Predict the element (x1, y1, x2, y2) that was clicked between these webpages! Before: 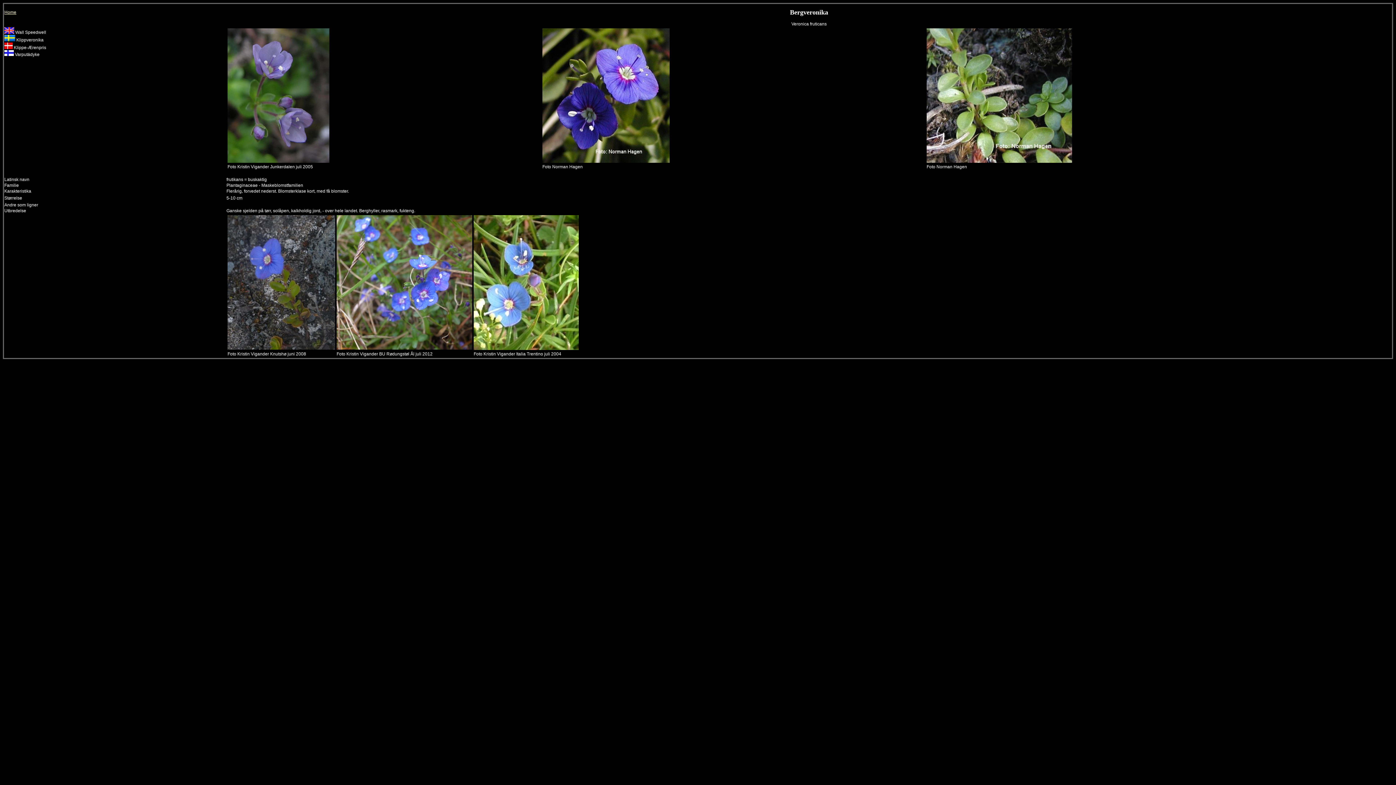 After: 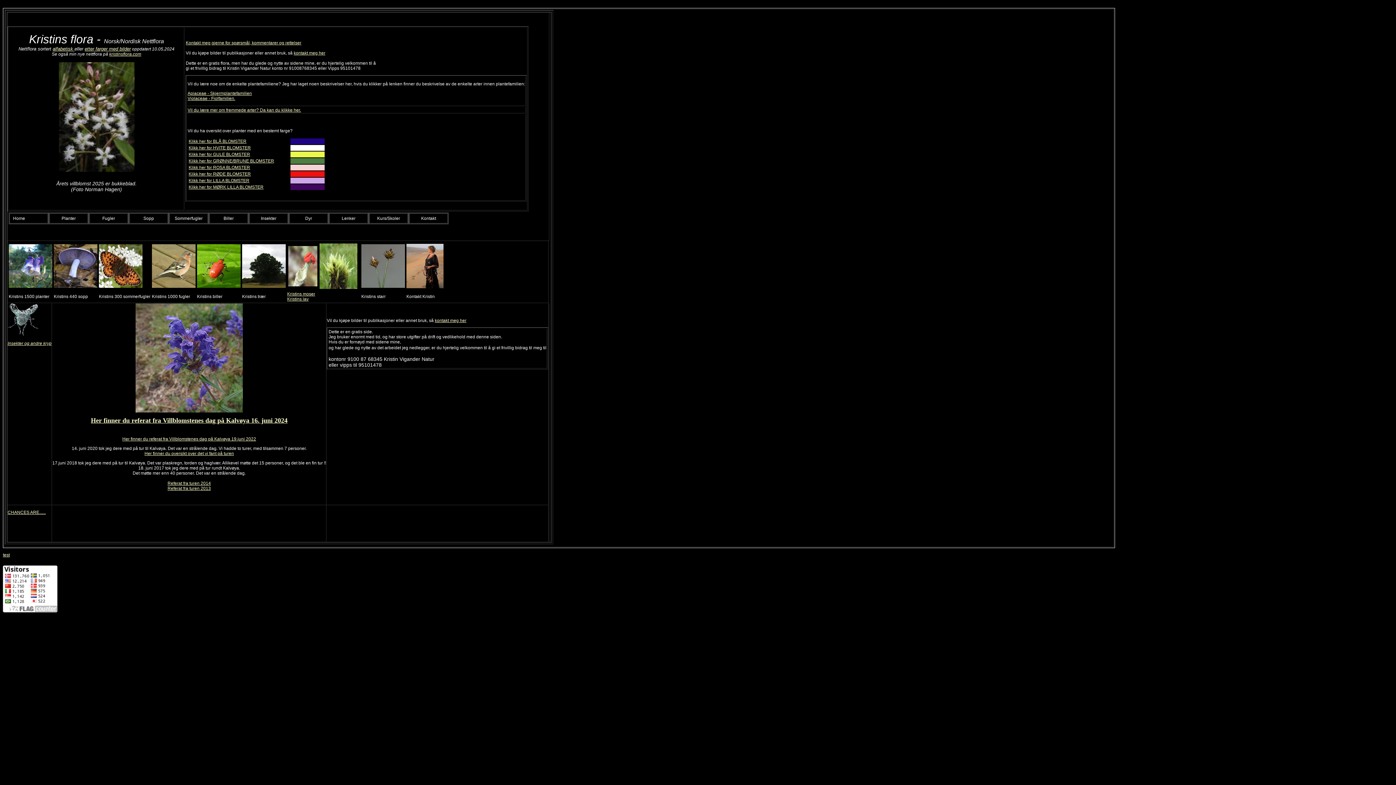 Action: label: Home bbox: (4, 9, 16, 14)